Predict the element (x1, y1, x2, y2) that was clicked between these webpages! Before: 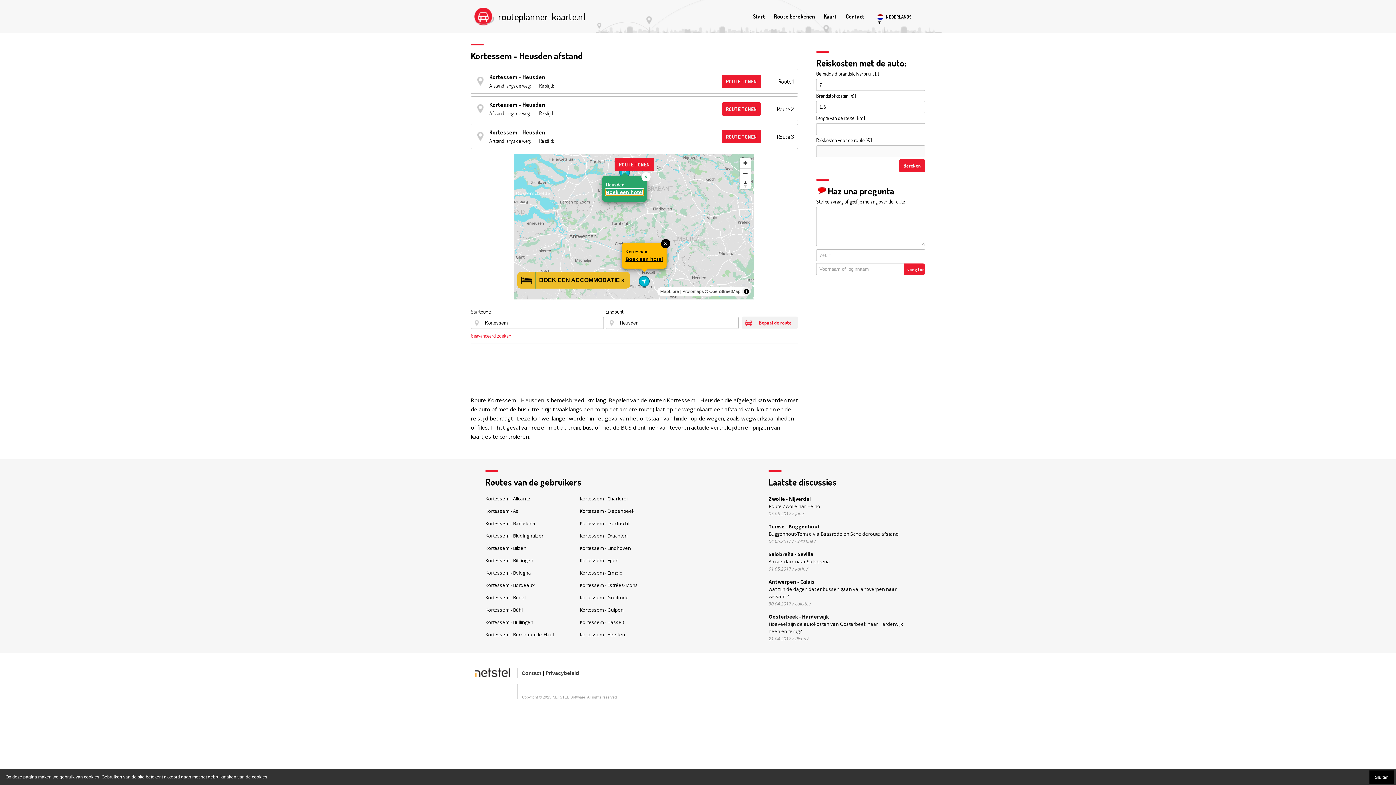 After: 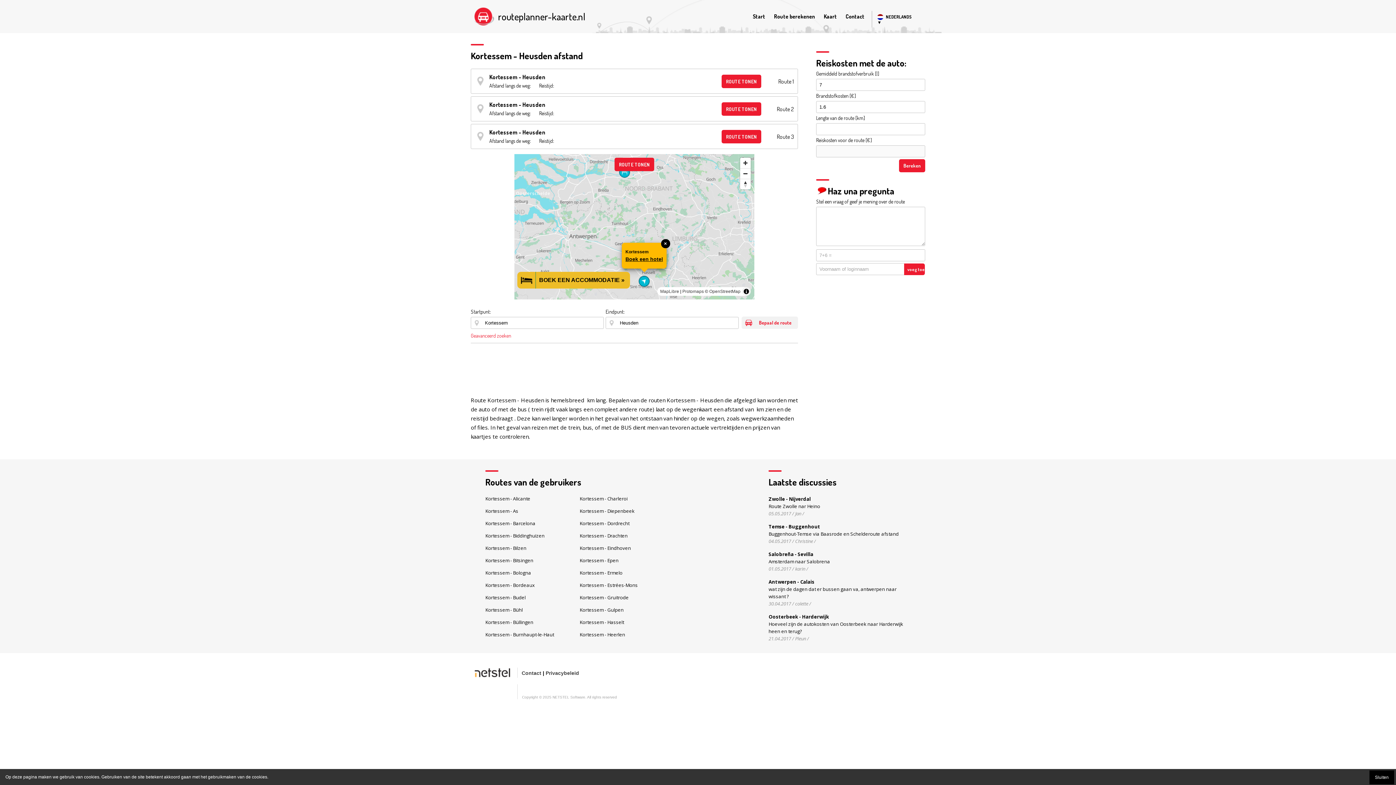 Action: label: Close popup bbox: (641, 172, 650, 181)